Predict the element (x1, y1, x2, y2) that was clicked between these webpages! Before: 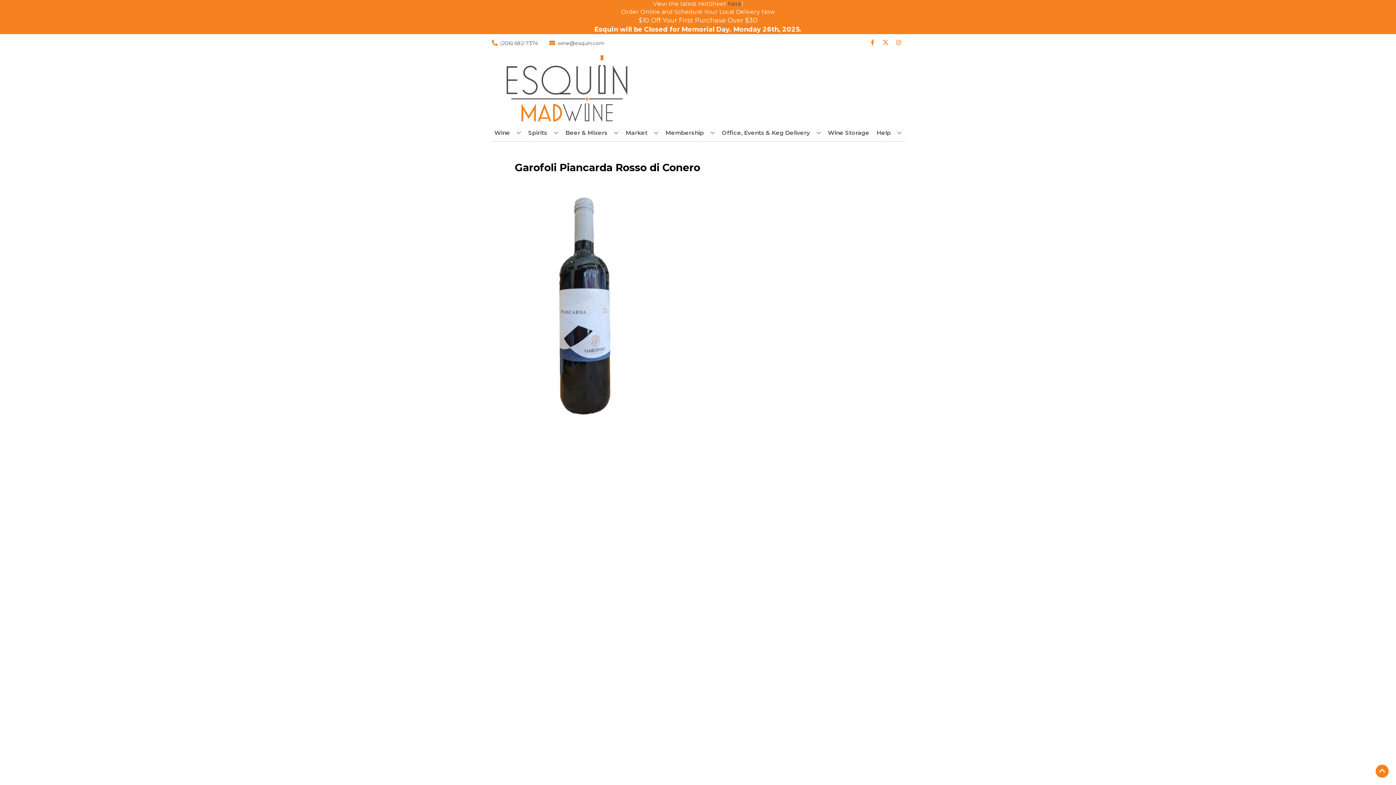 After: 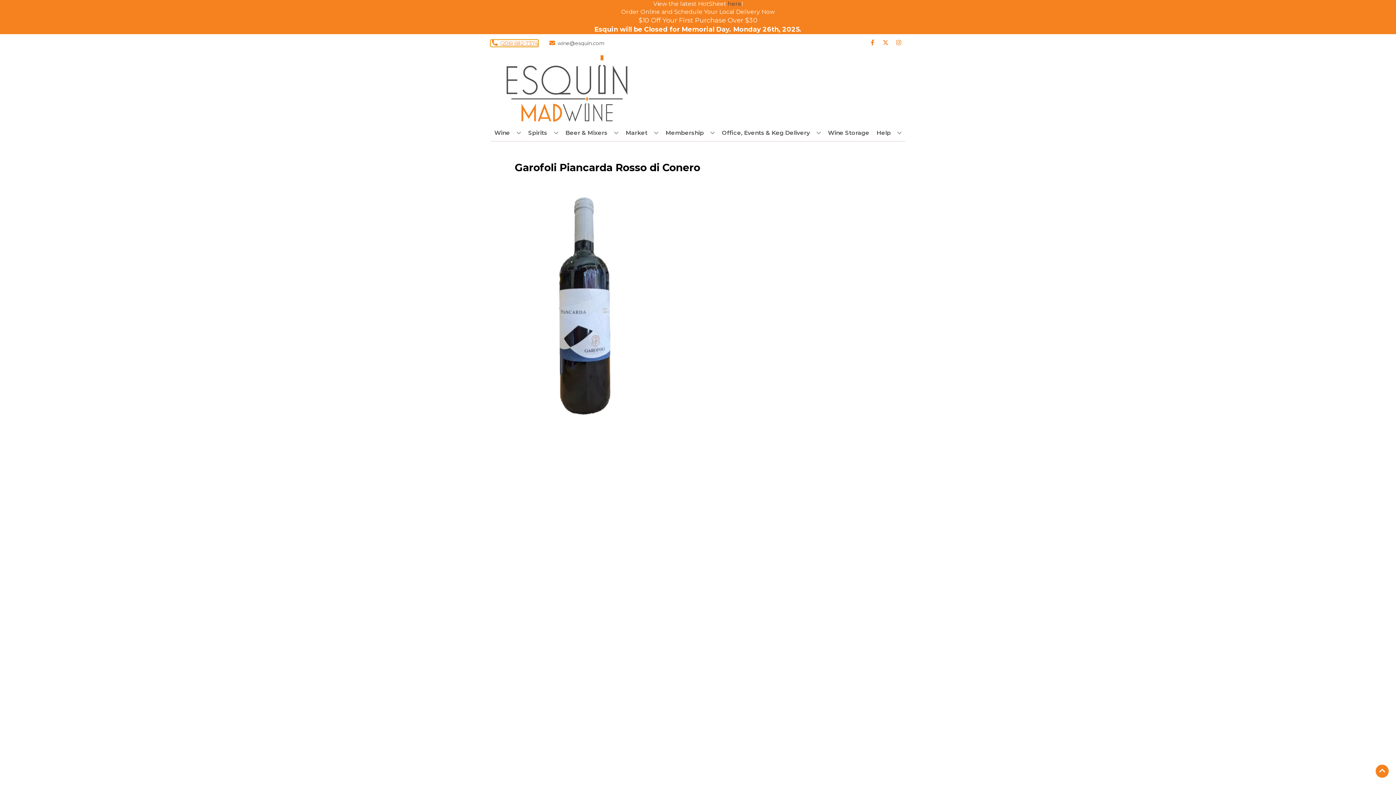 Action: label: Store number is (206) 682-7374 Clicking will open a link in a new tab bbox: (490, 39, 538, 46)